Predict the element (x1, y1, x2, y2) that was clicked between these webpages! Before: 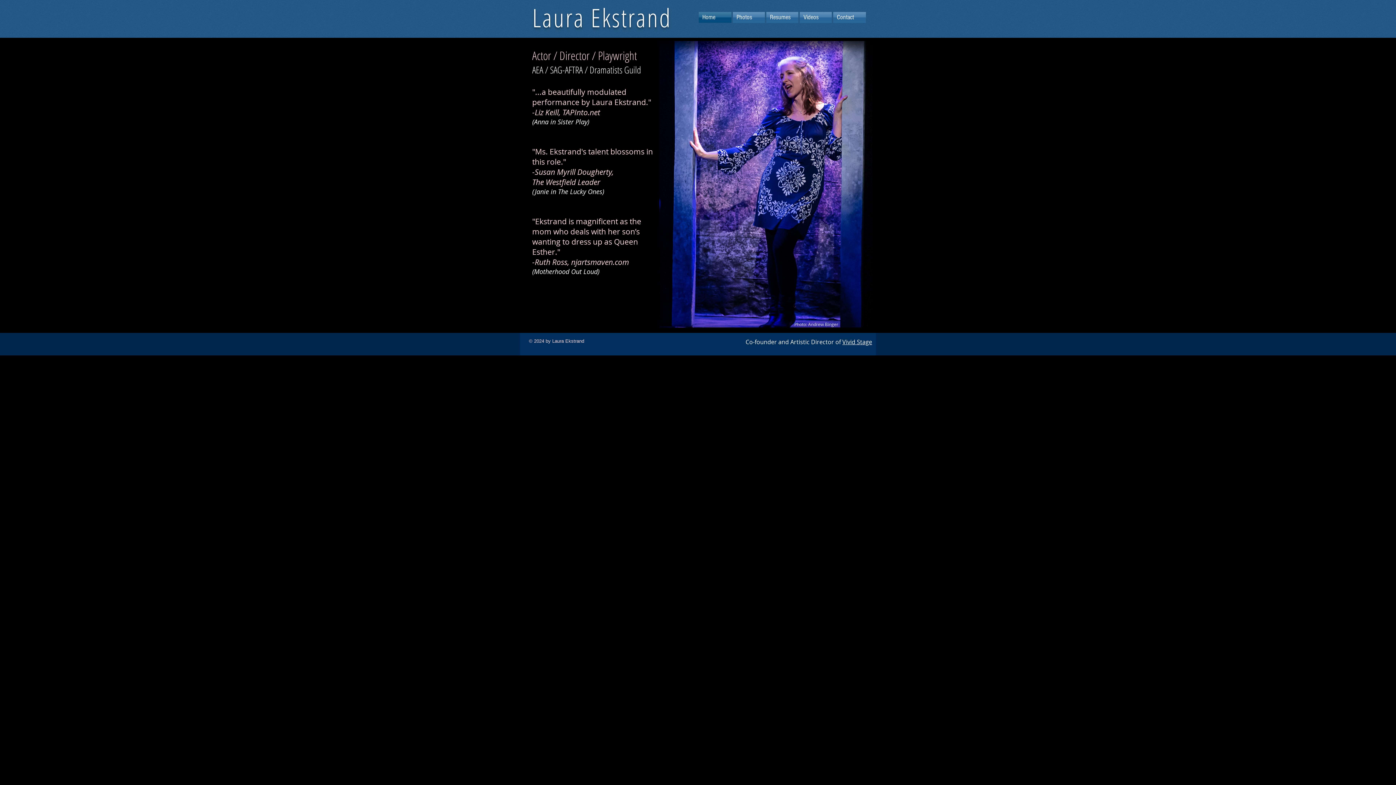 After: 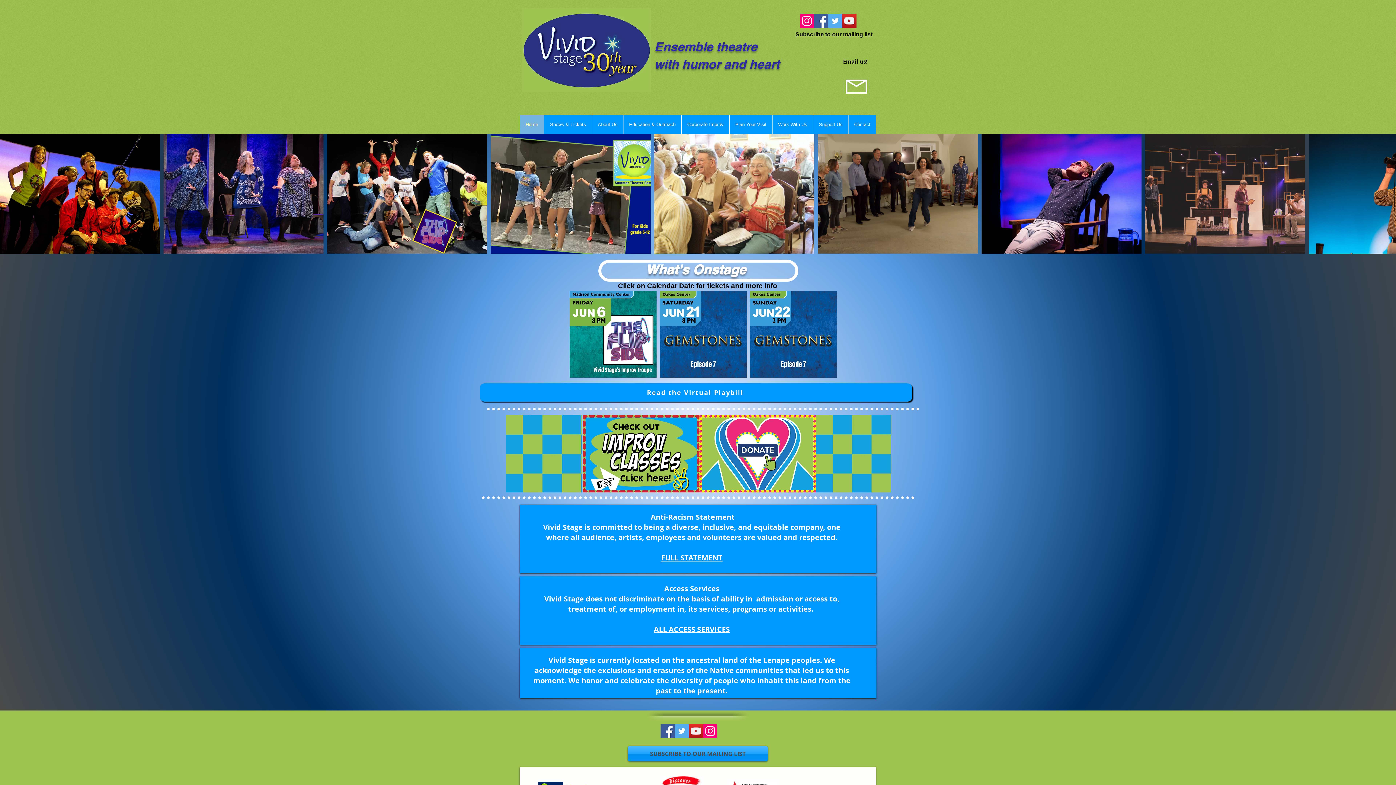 Action: bbox: (842, 338, 872, 346) label: Vivid Stage